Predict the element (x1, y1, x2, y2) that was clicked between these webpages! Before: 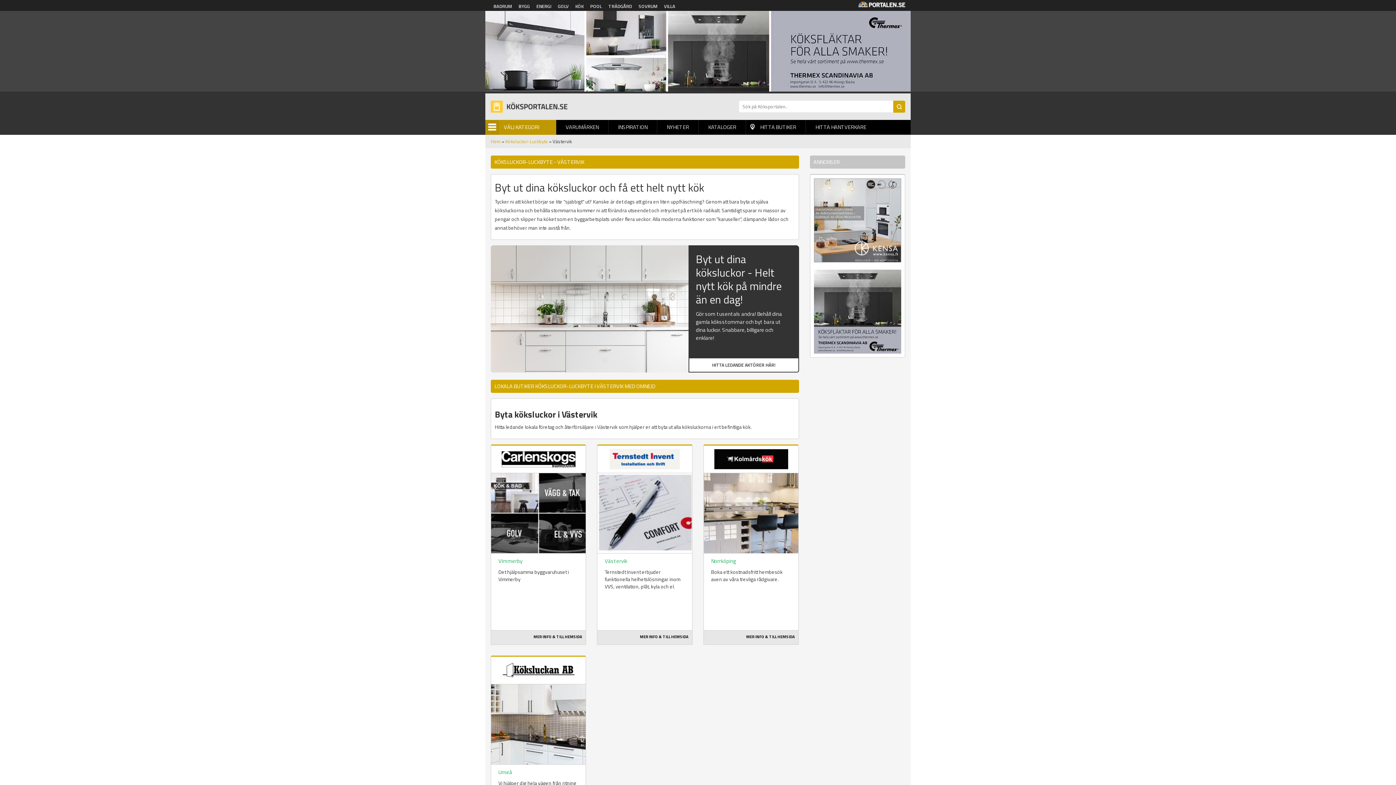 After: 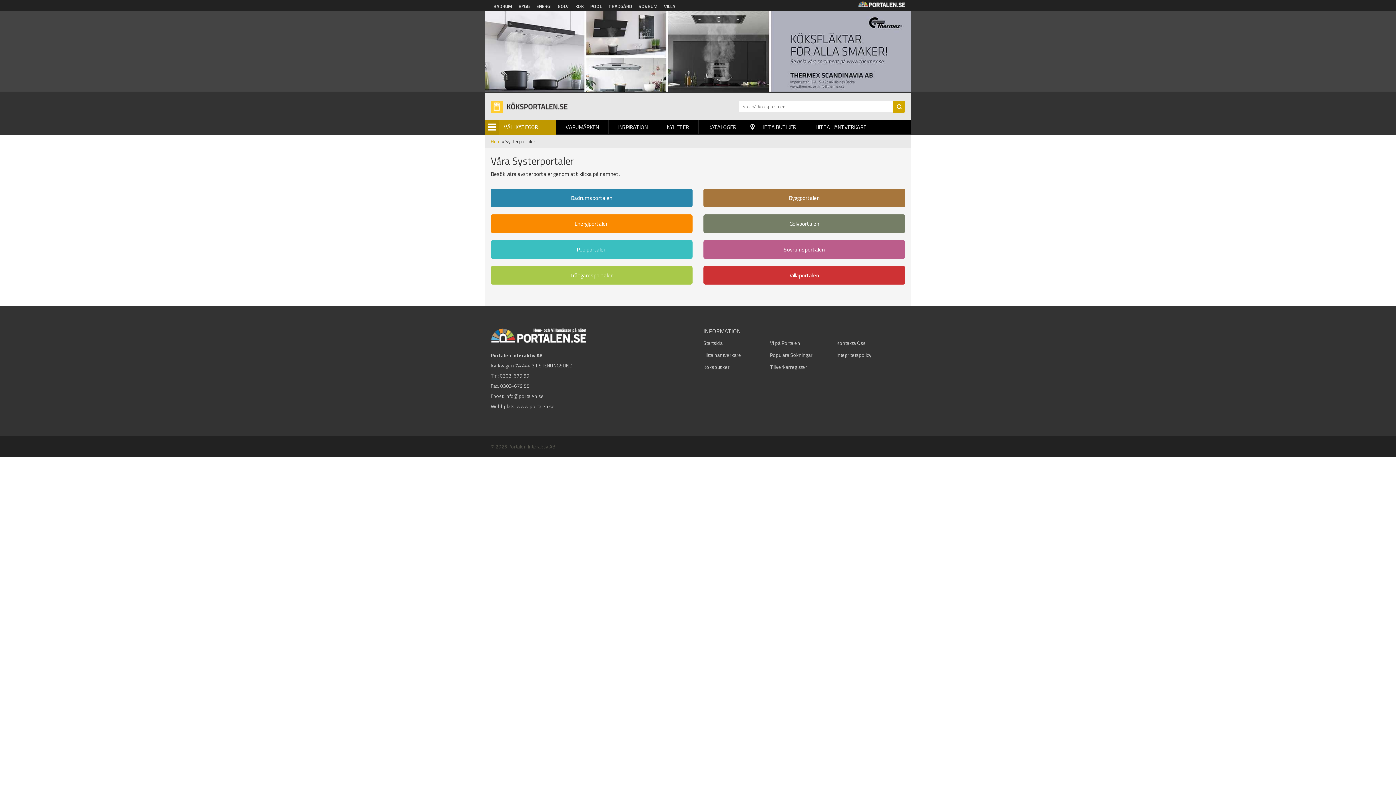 Action: bbox: (572, 0, 586, 10) label: KÖK